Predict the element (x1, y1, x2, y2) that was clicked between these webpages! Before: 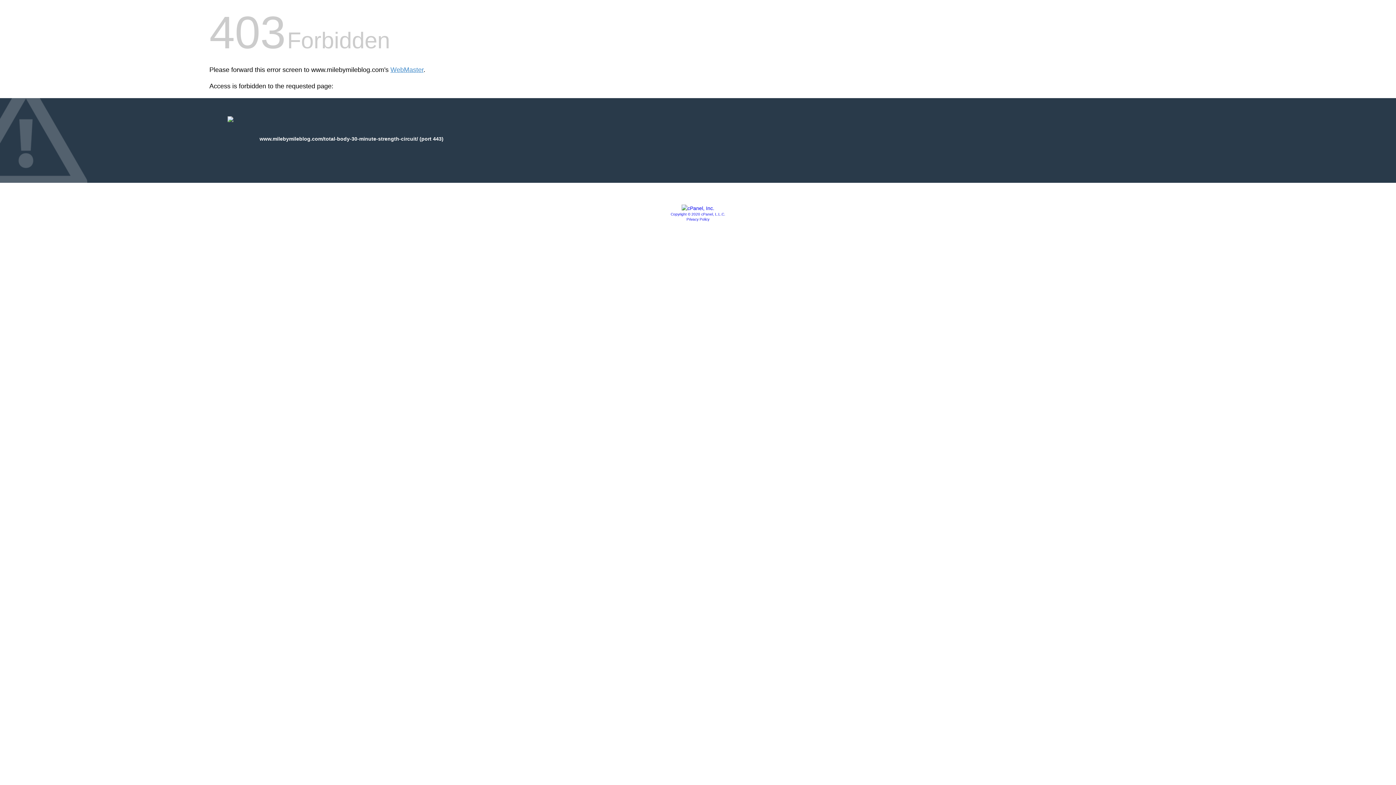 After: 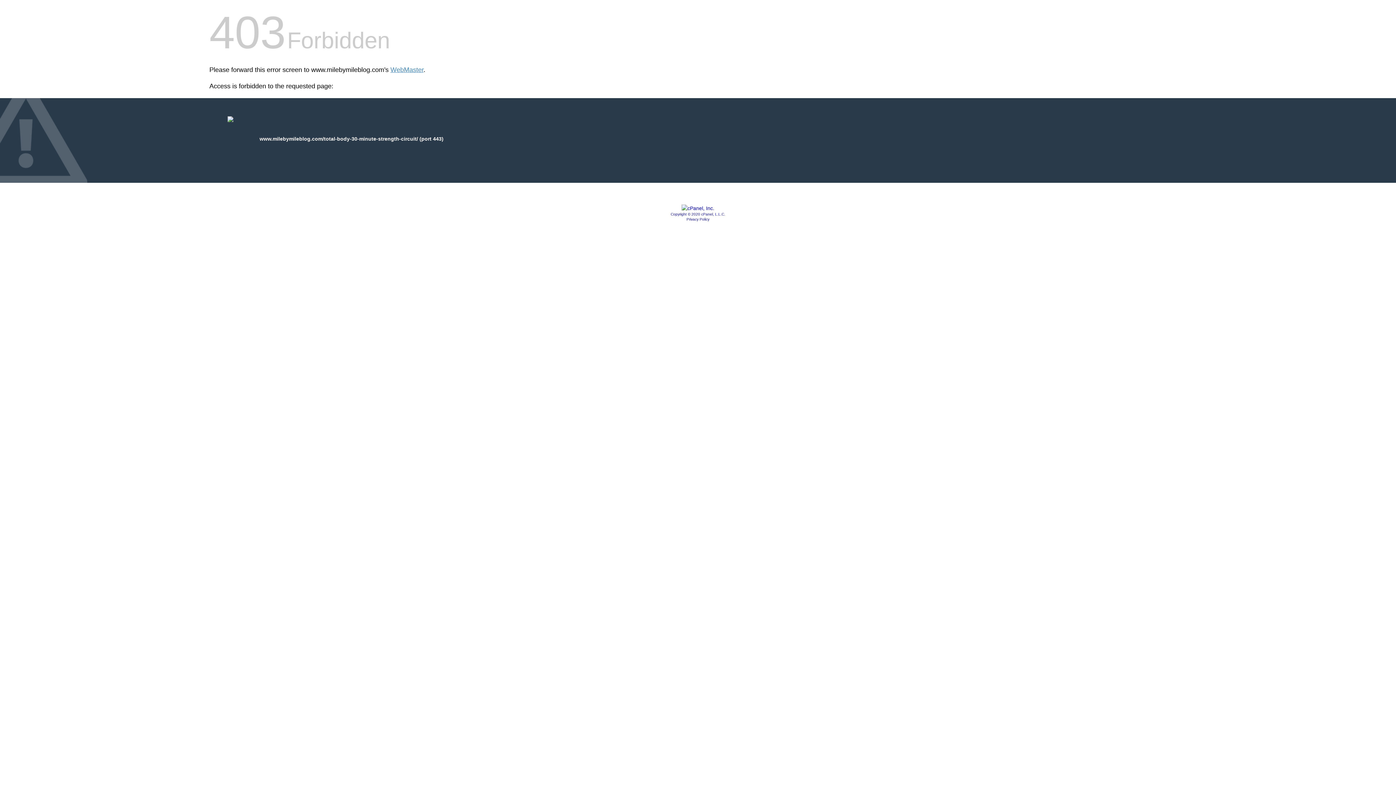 Action: bbox: (681, 205, 714, 211)